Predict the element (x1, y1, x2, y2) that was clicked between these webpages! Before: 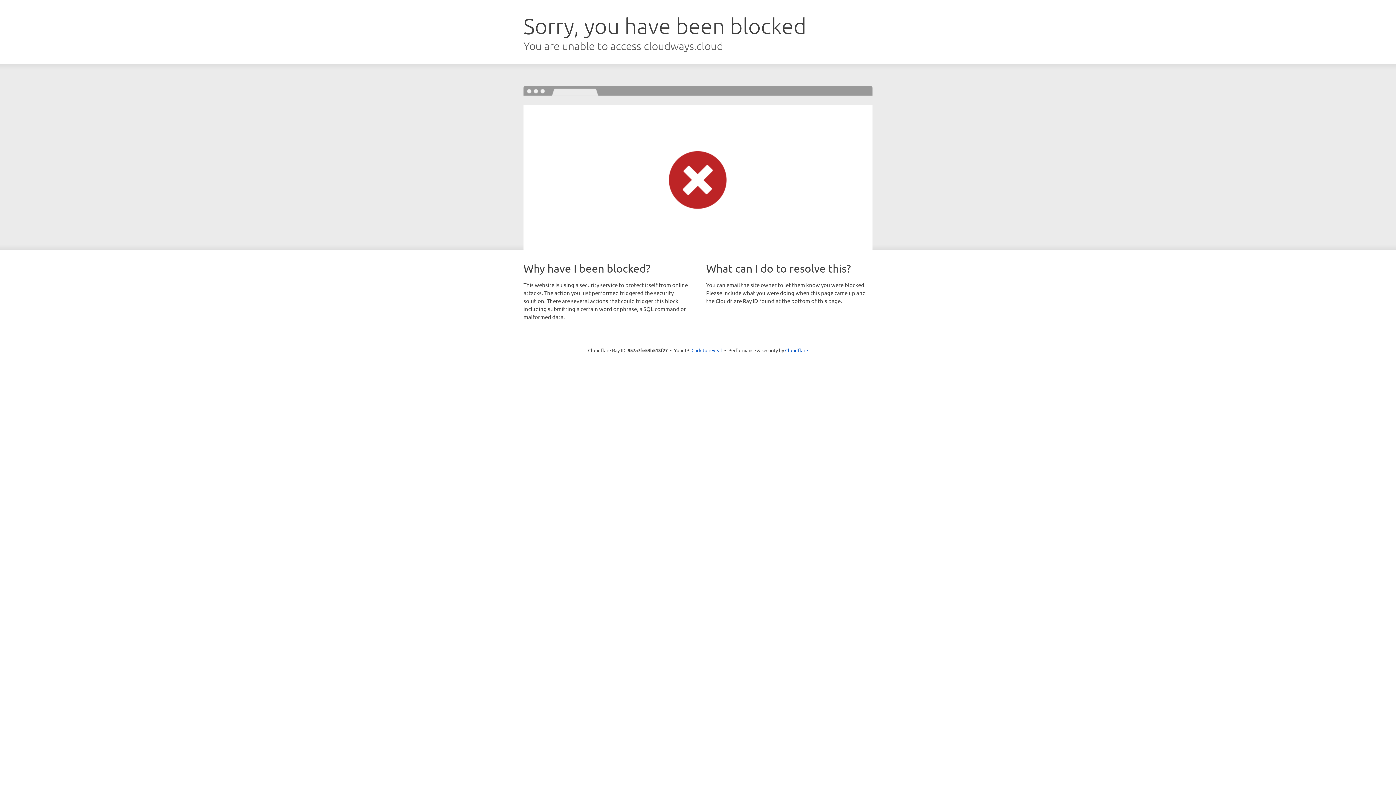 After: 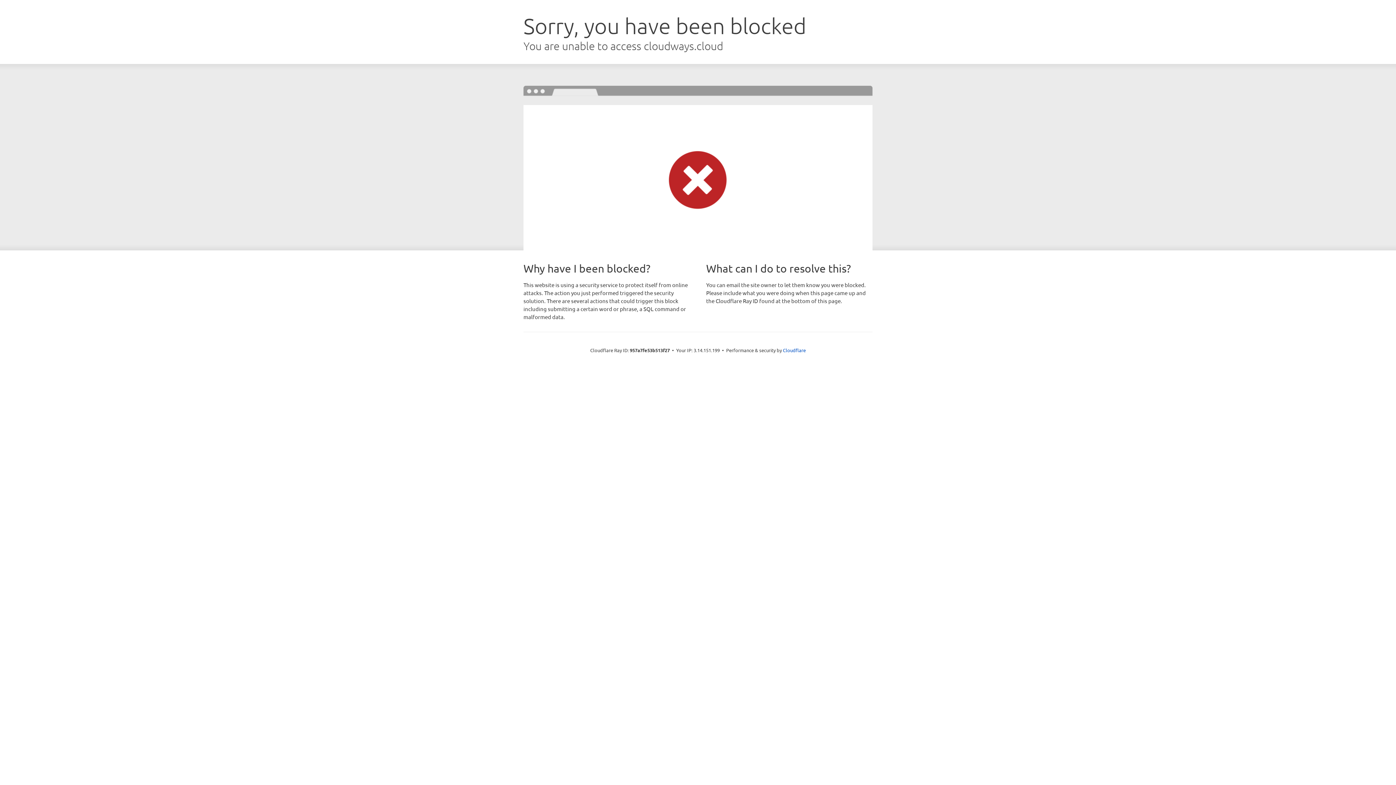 Action: label: Click to reveal bbox: (691, 346, 722, 353)